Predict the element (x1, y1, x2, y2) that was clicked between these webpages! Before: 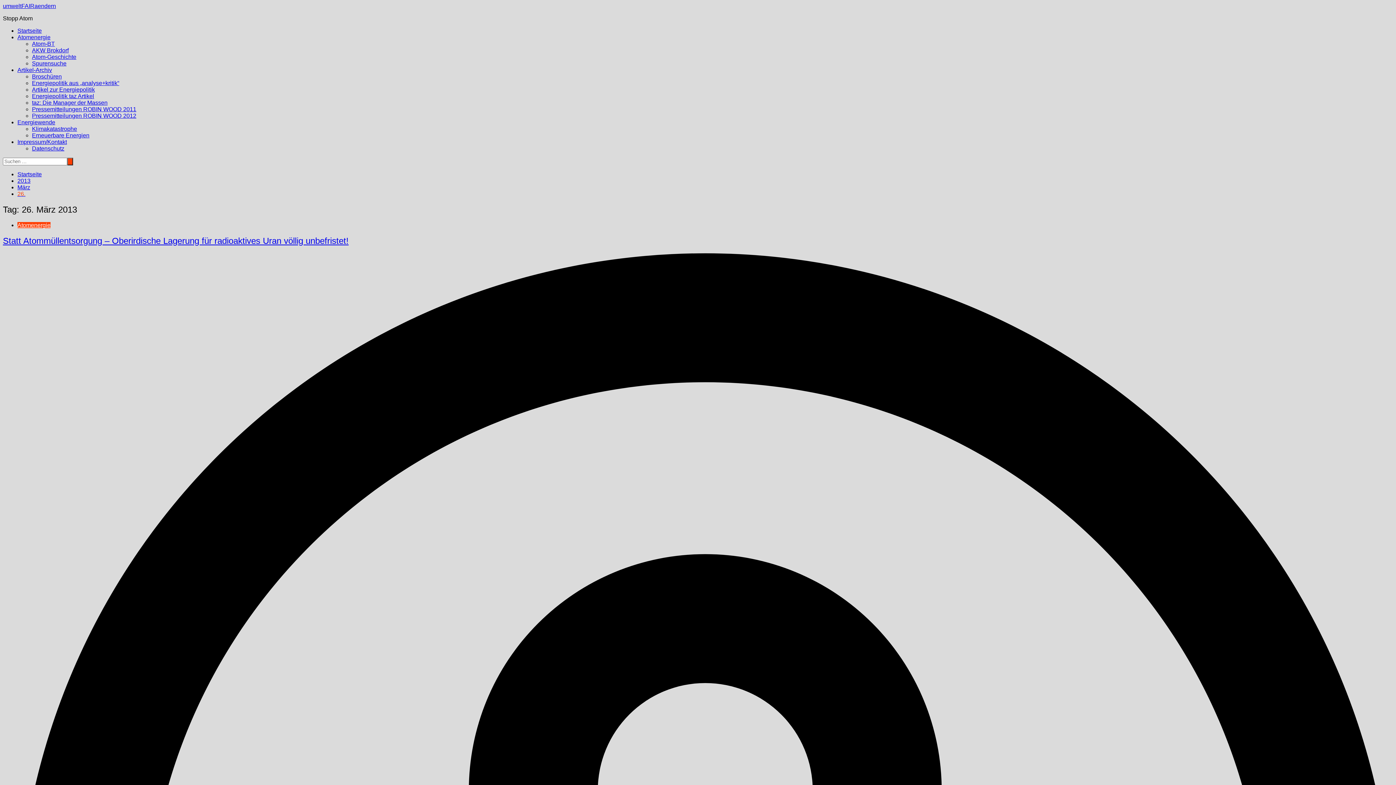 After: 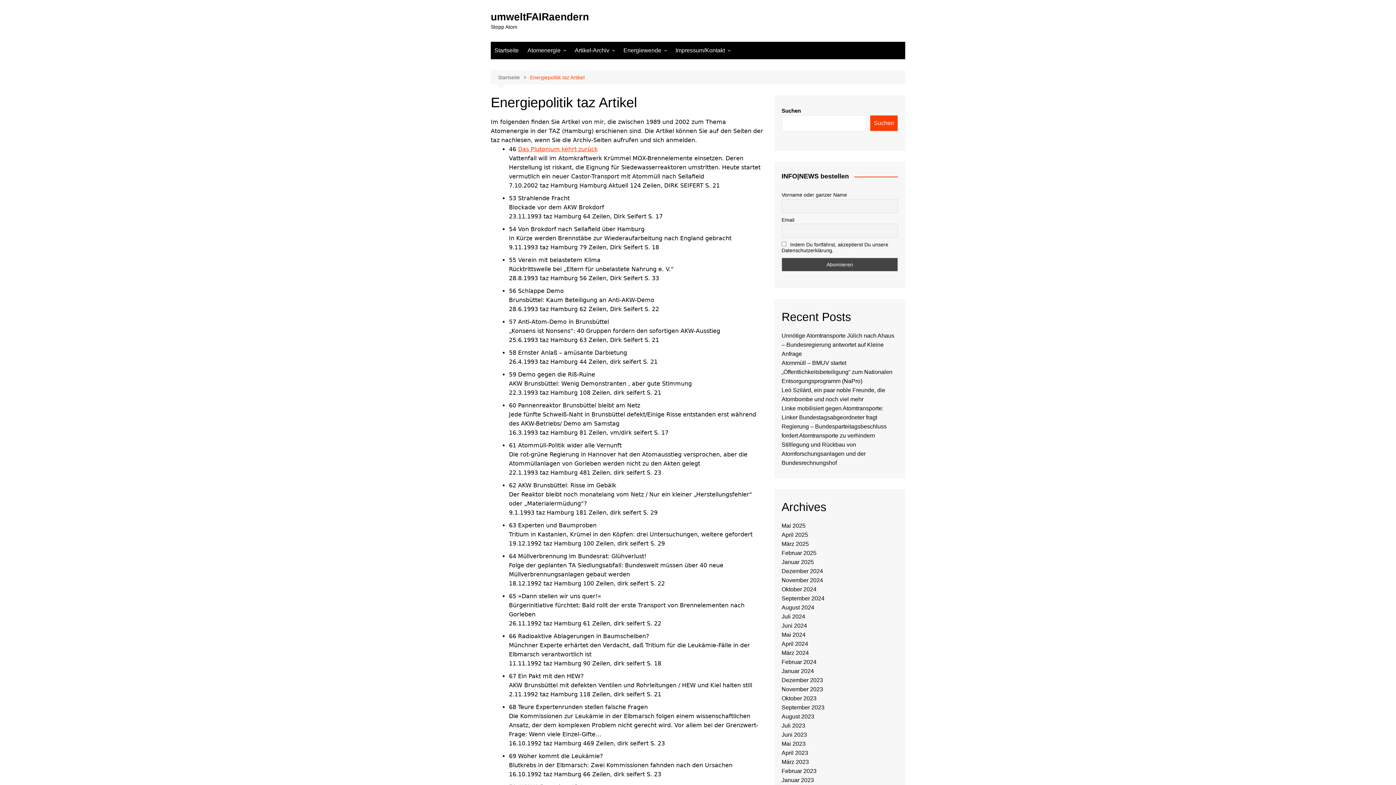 Action: label: Energiepolitik taz Artikel bbox: (32, 93, 94, 99)